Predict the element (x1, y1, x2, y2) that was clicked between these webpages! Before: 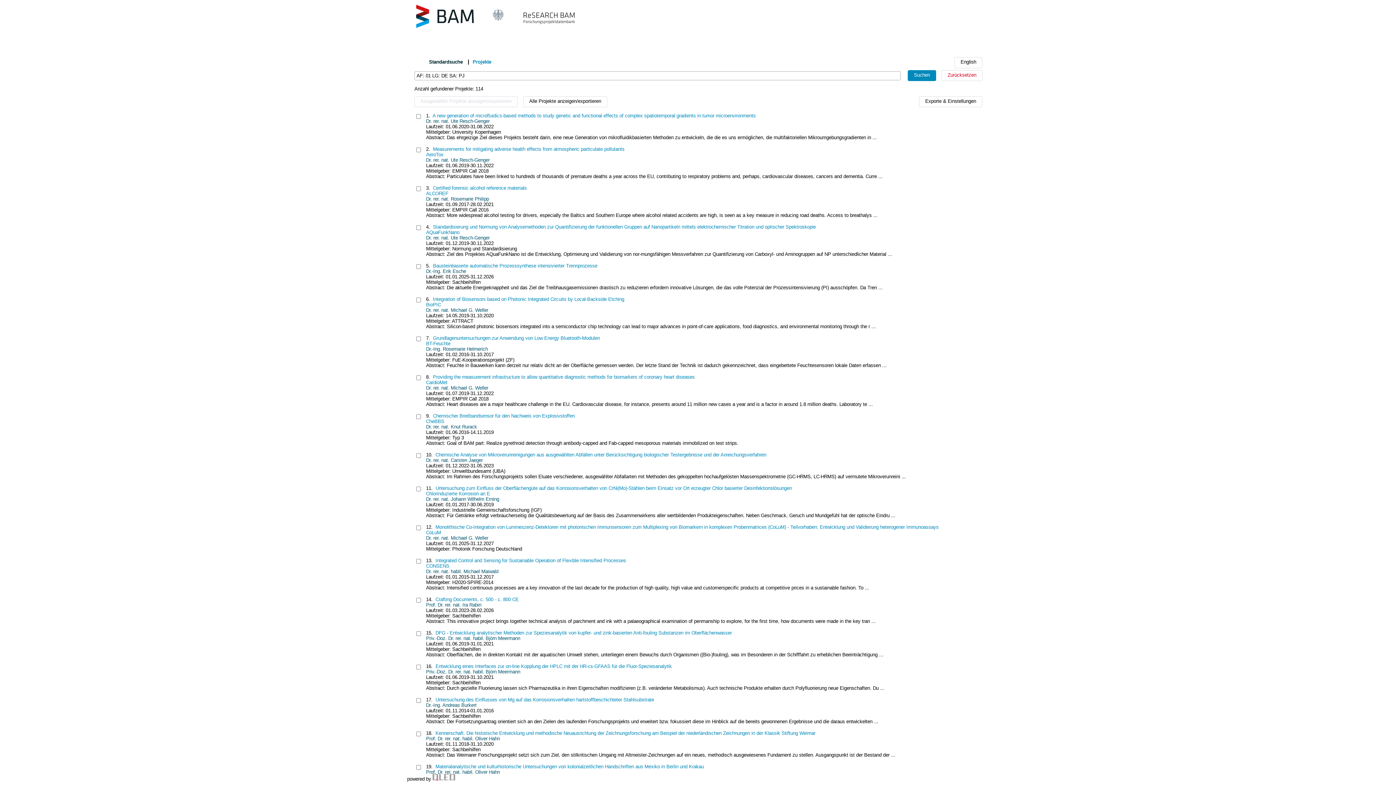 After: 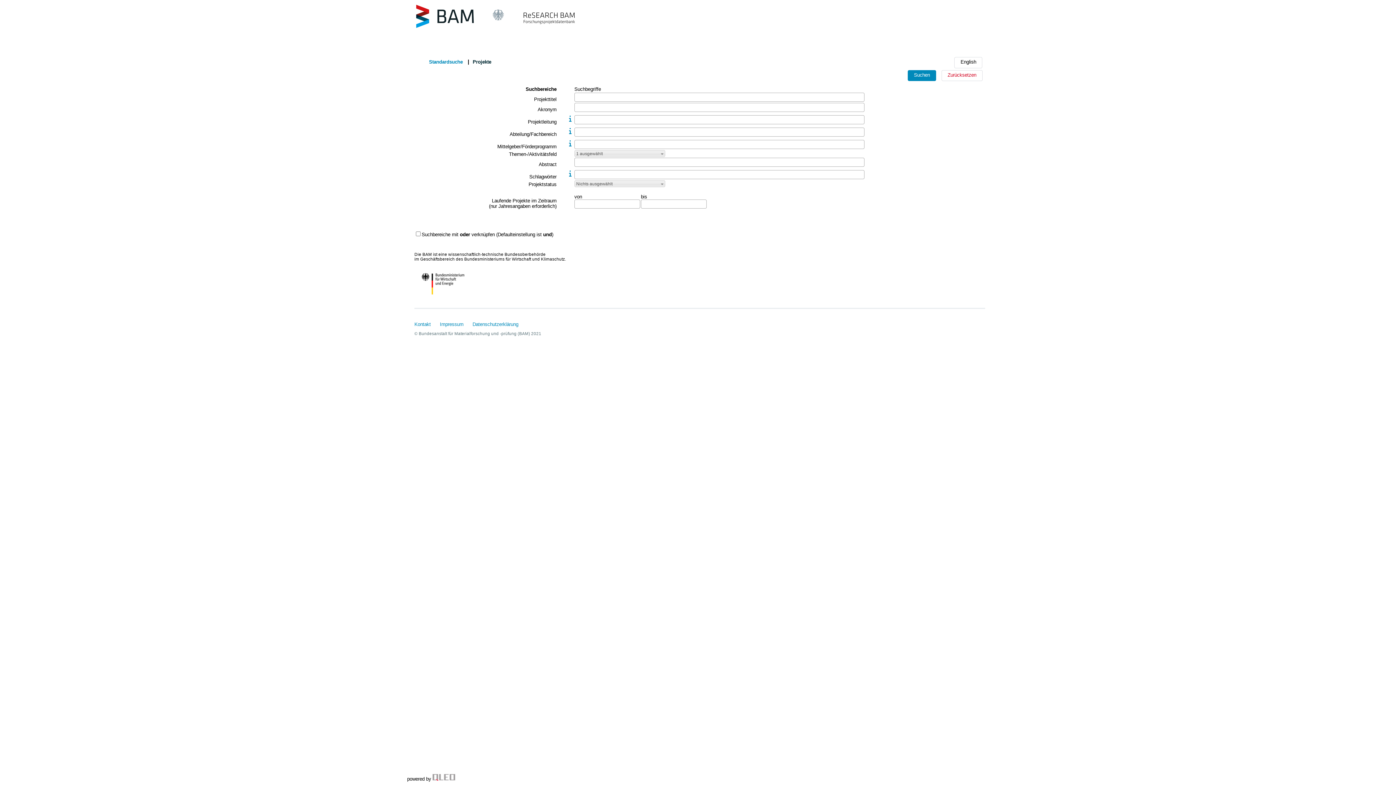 Action: label: Projekte bbox: (472, 59, 491, 64)